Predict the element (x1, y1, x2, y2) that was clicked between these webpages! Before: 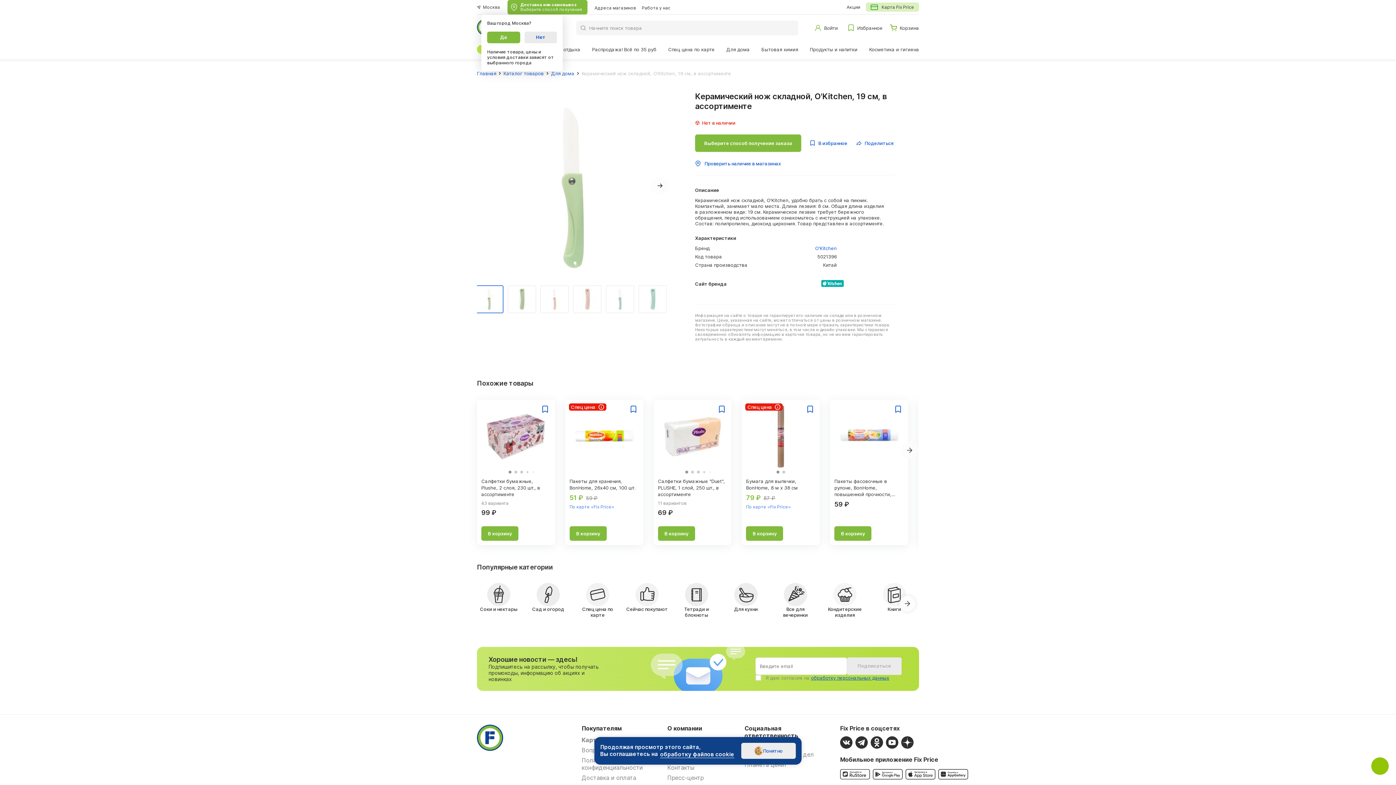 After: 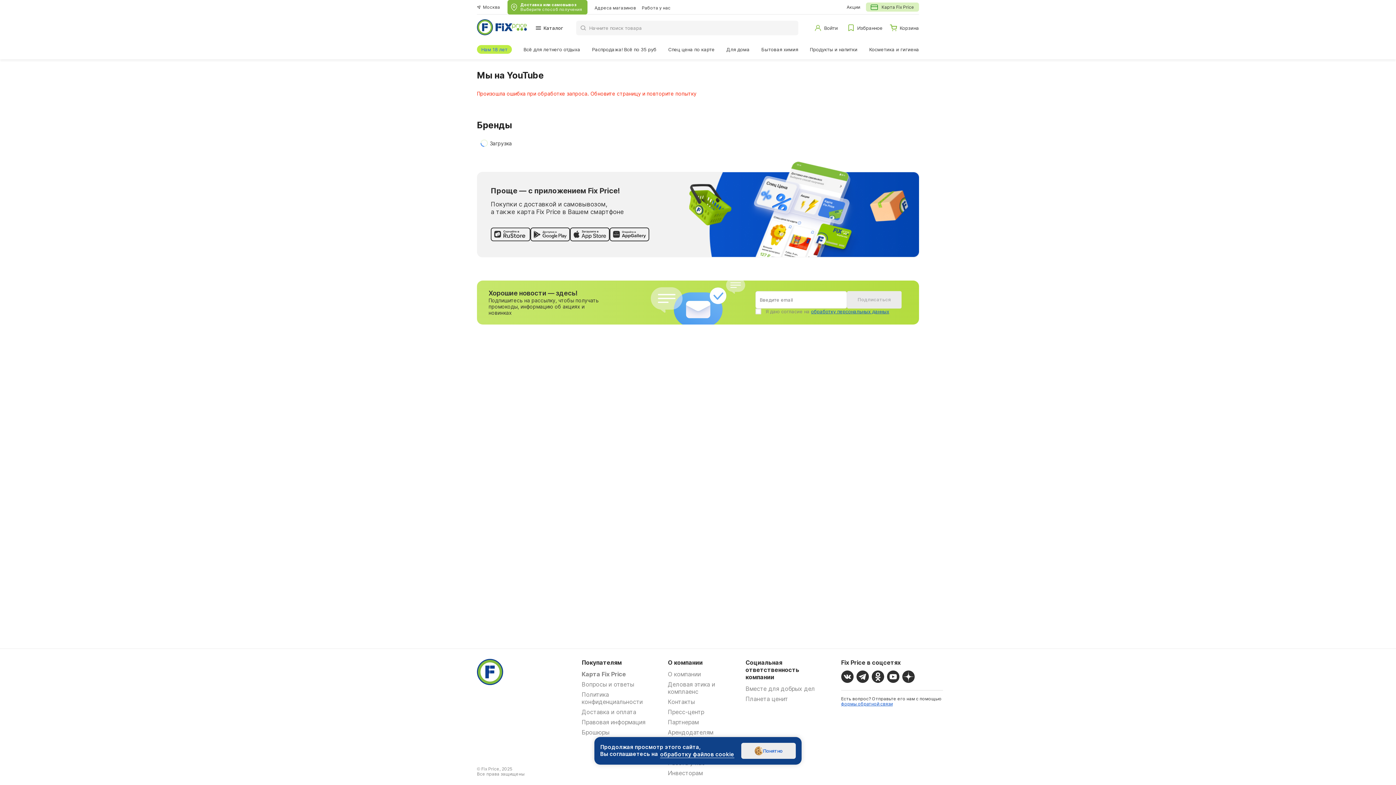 Action: bbox: (477, 725, 503, 751)